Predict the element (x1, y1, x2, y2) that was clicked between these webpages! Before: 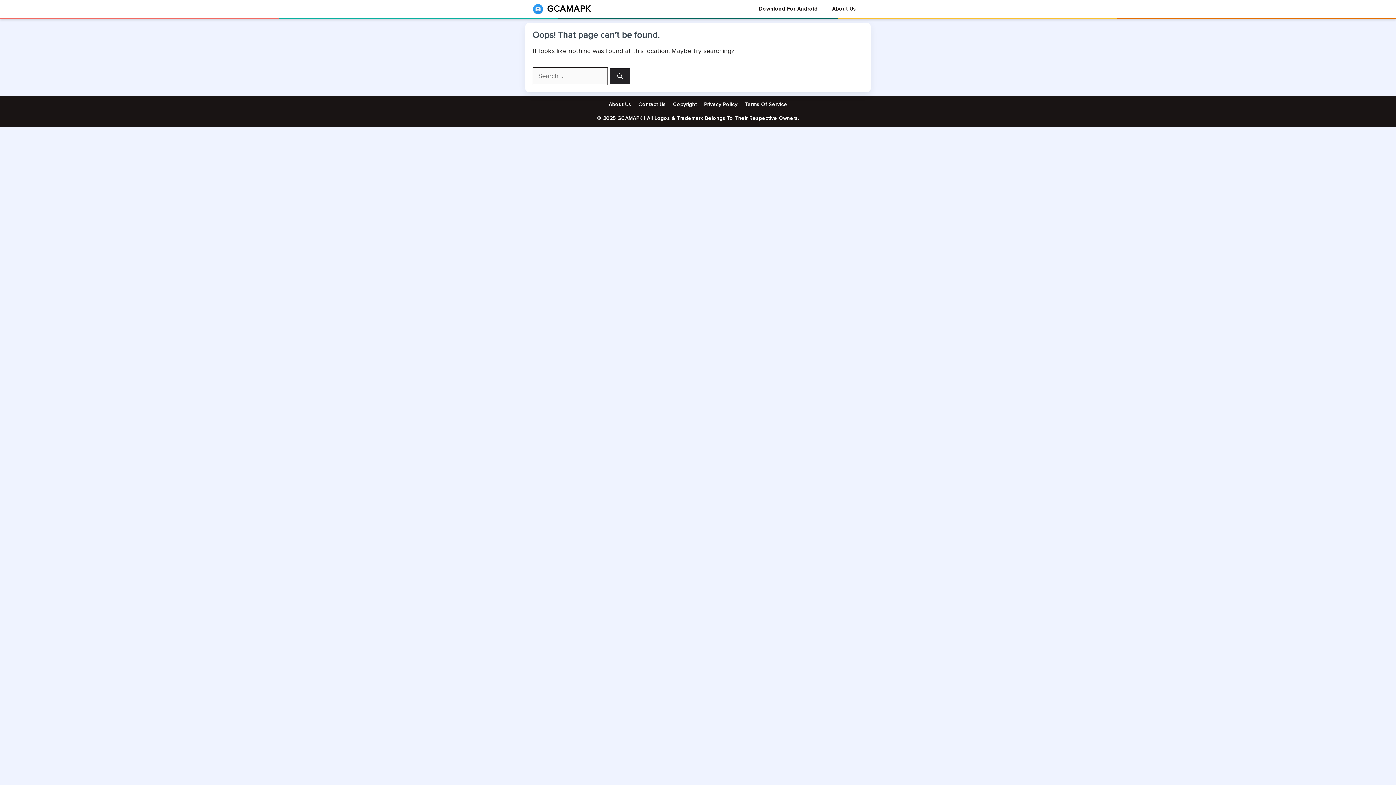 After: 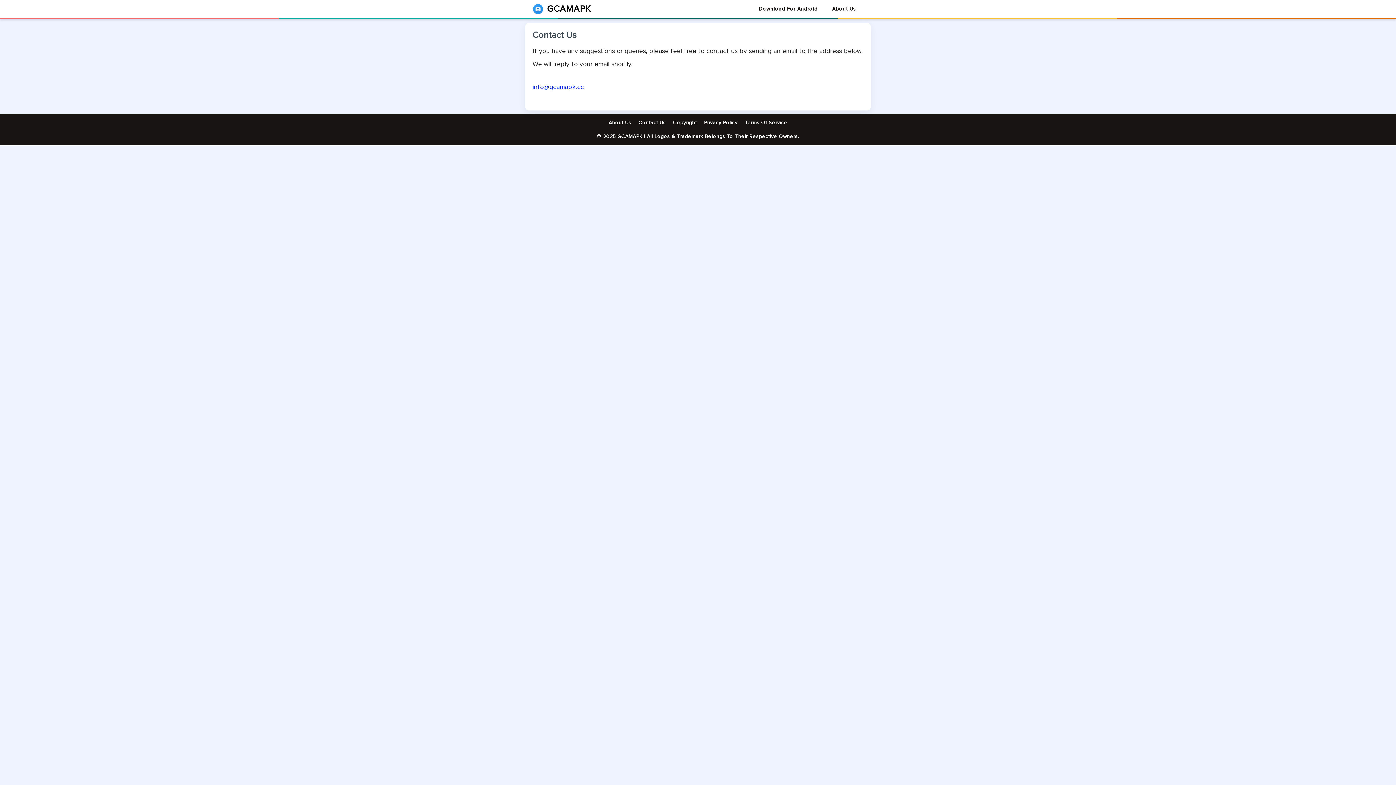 Action: bbox: (638, 101, 665, 107) label: Contact Us